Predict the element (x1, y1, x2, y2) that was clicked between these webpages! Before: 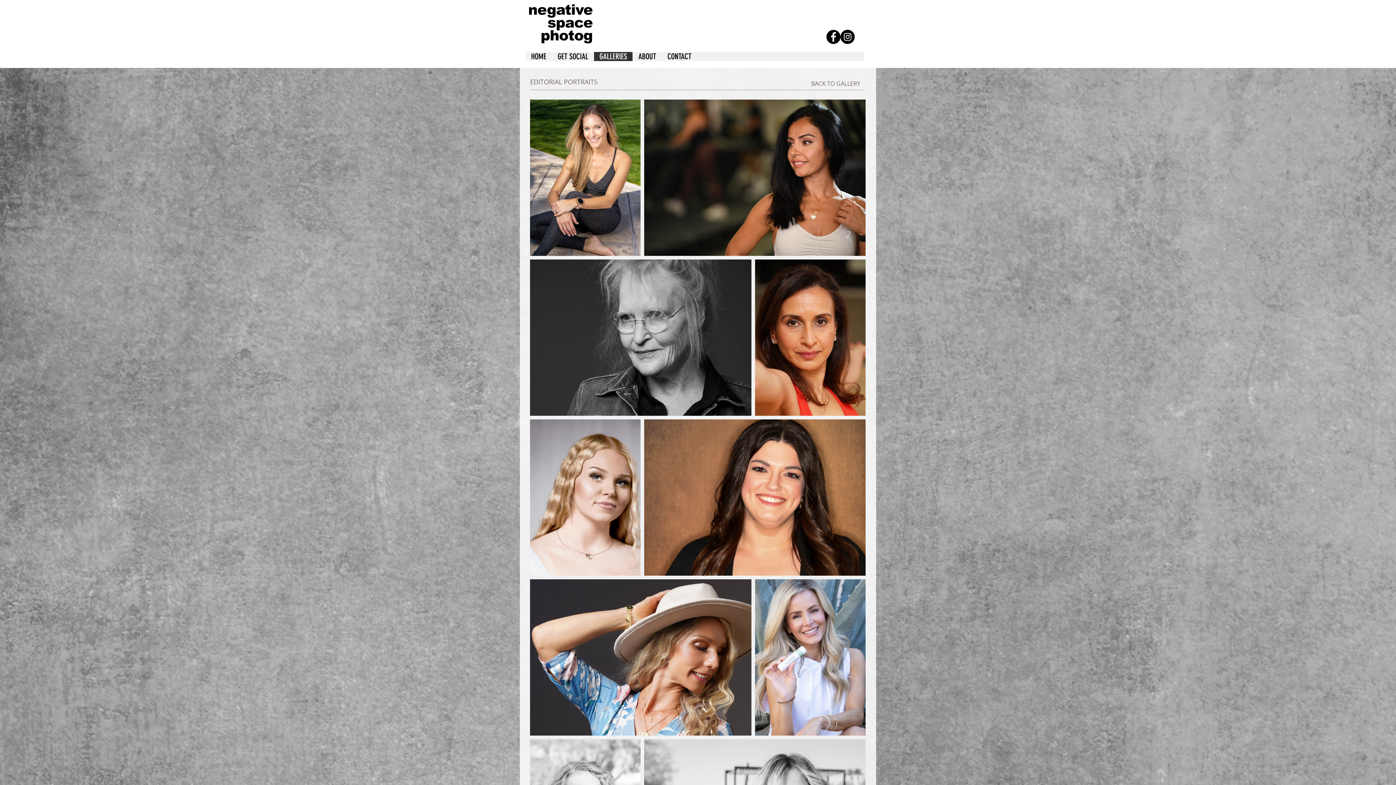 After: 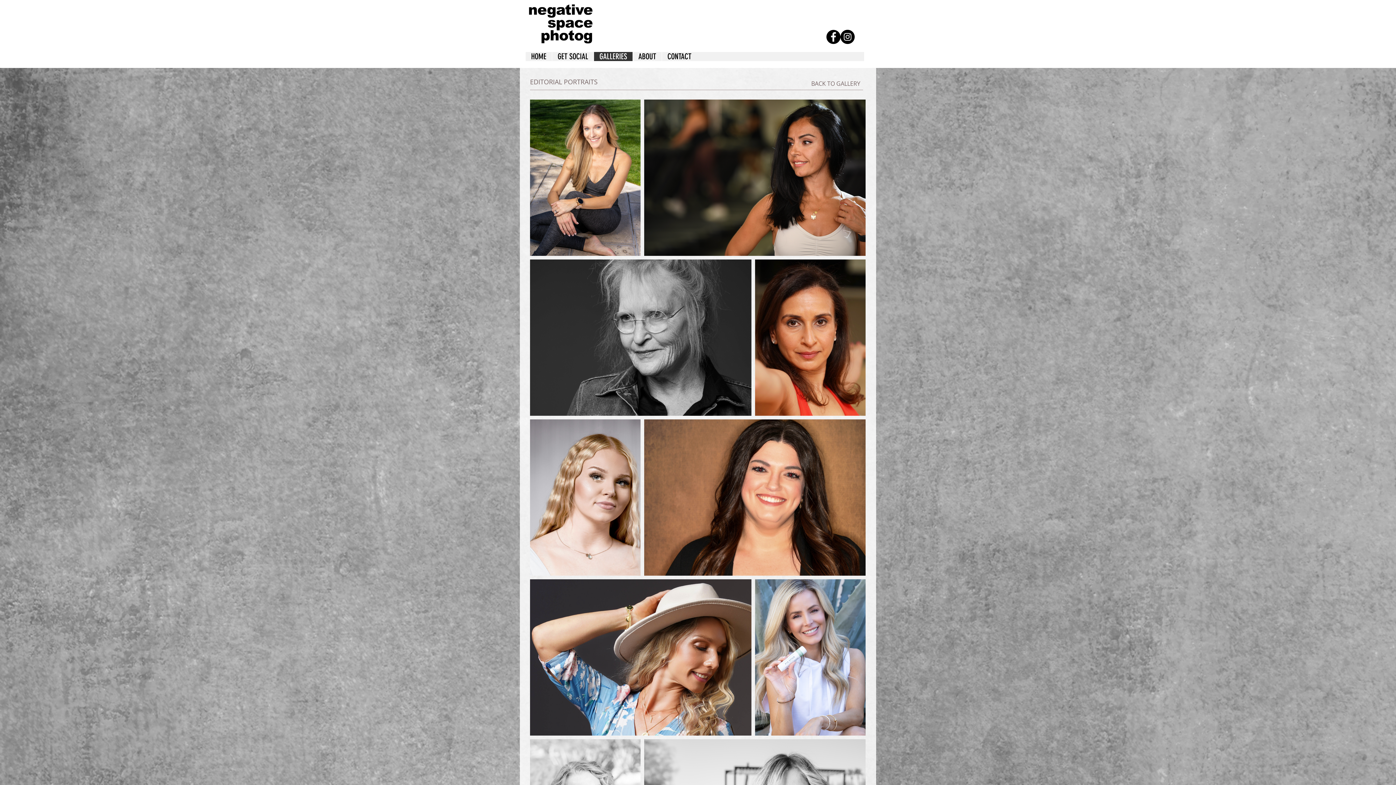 Action: label: Instagram bbox: (840, 29, 854, 44)